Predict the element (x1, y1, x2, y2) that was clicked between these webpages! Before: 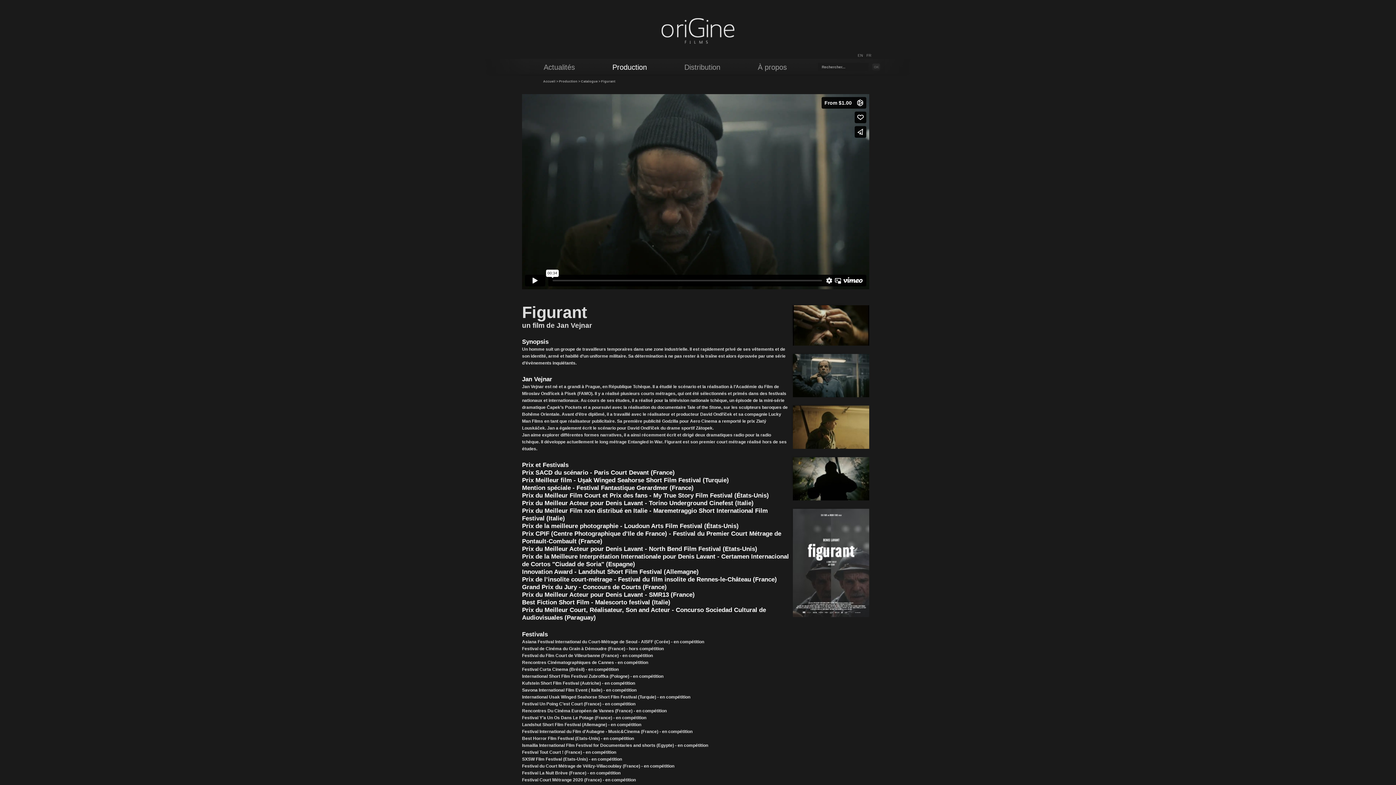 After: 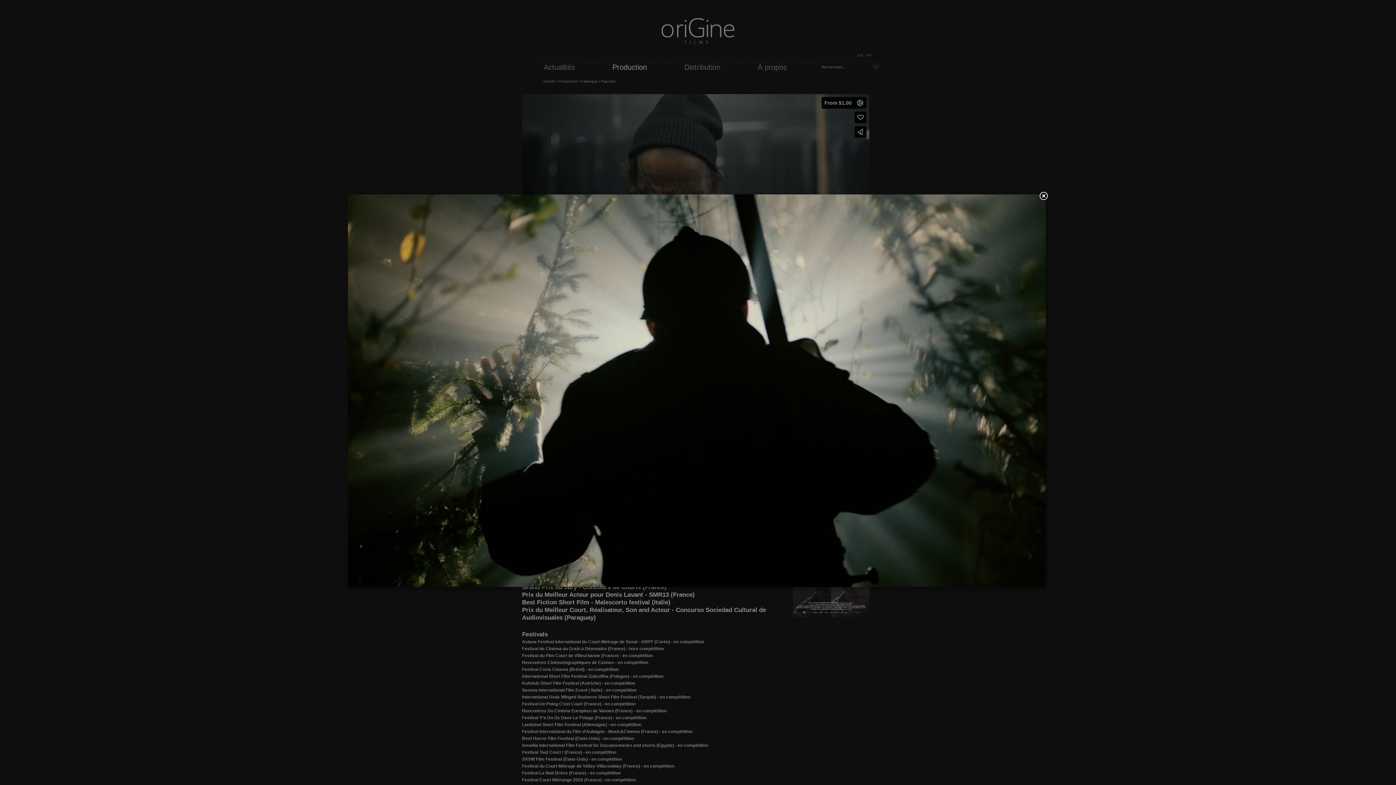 Action: bbox: (793, 497, 869, 501)